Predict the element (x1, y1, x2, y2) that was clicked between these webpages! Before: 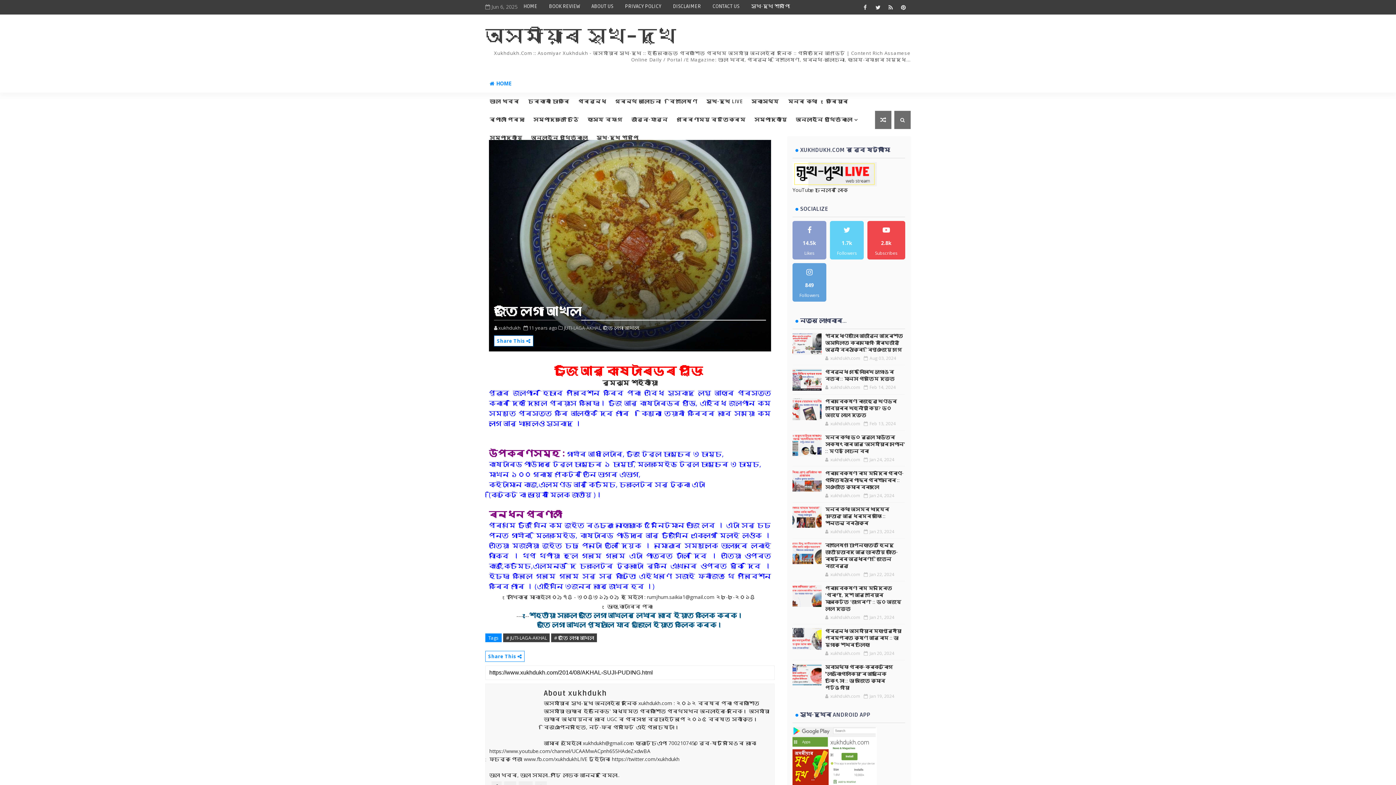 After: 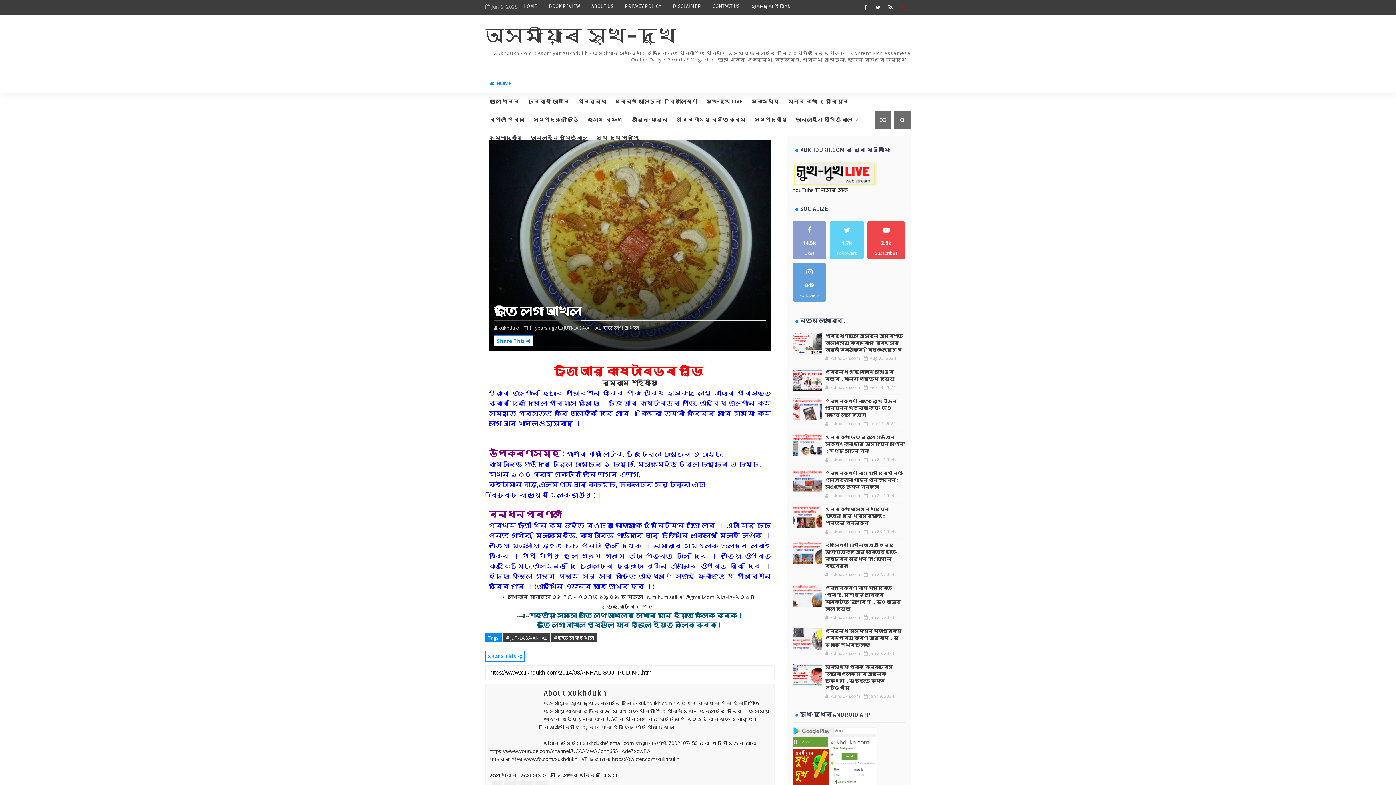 Action: bbox: (898, 1, 909, 12)